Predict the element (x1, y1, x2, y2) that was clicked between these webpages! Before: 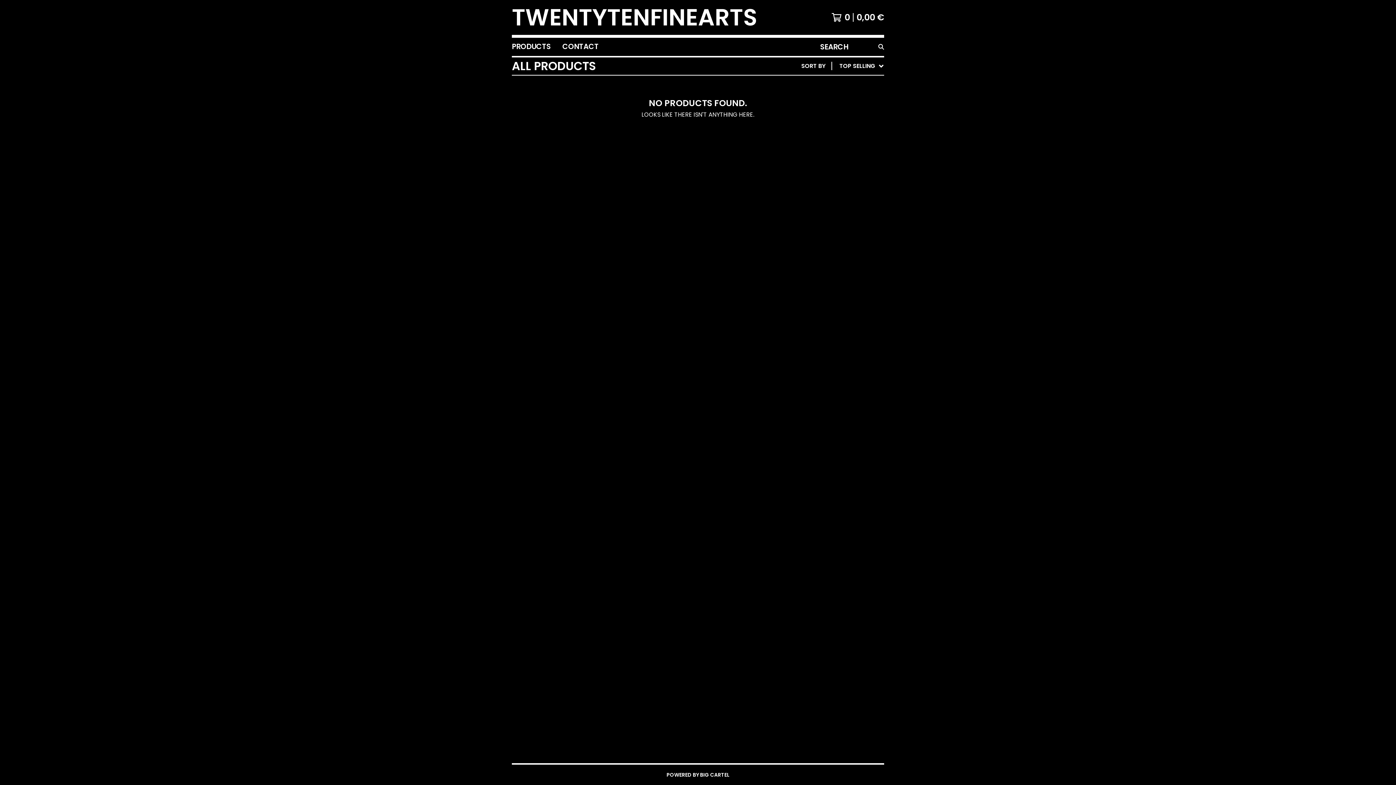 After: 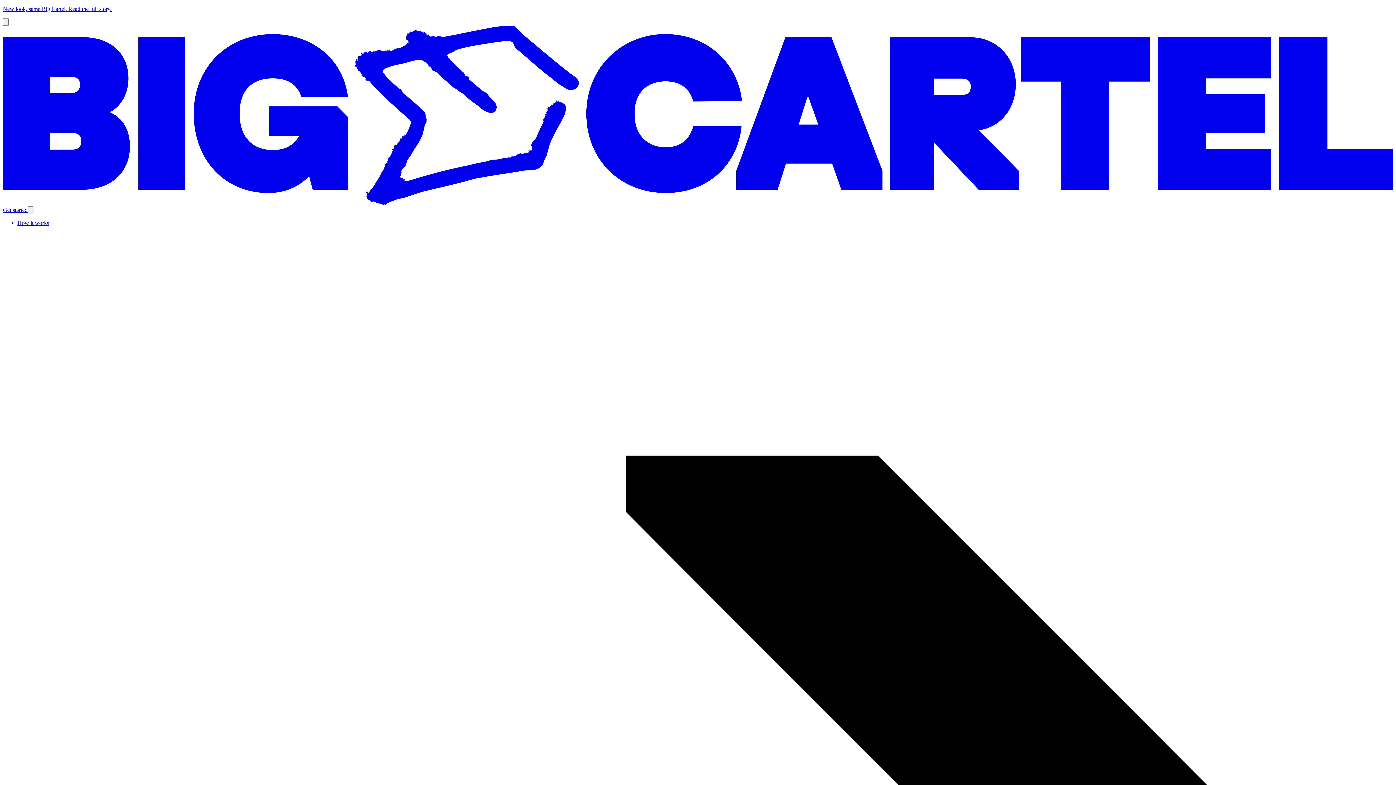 Action: label: POWERED BY BIG CARTEL bbox: (666, 770, 729, 779)